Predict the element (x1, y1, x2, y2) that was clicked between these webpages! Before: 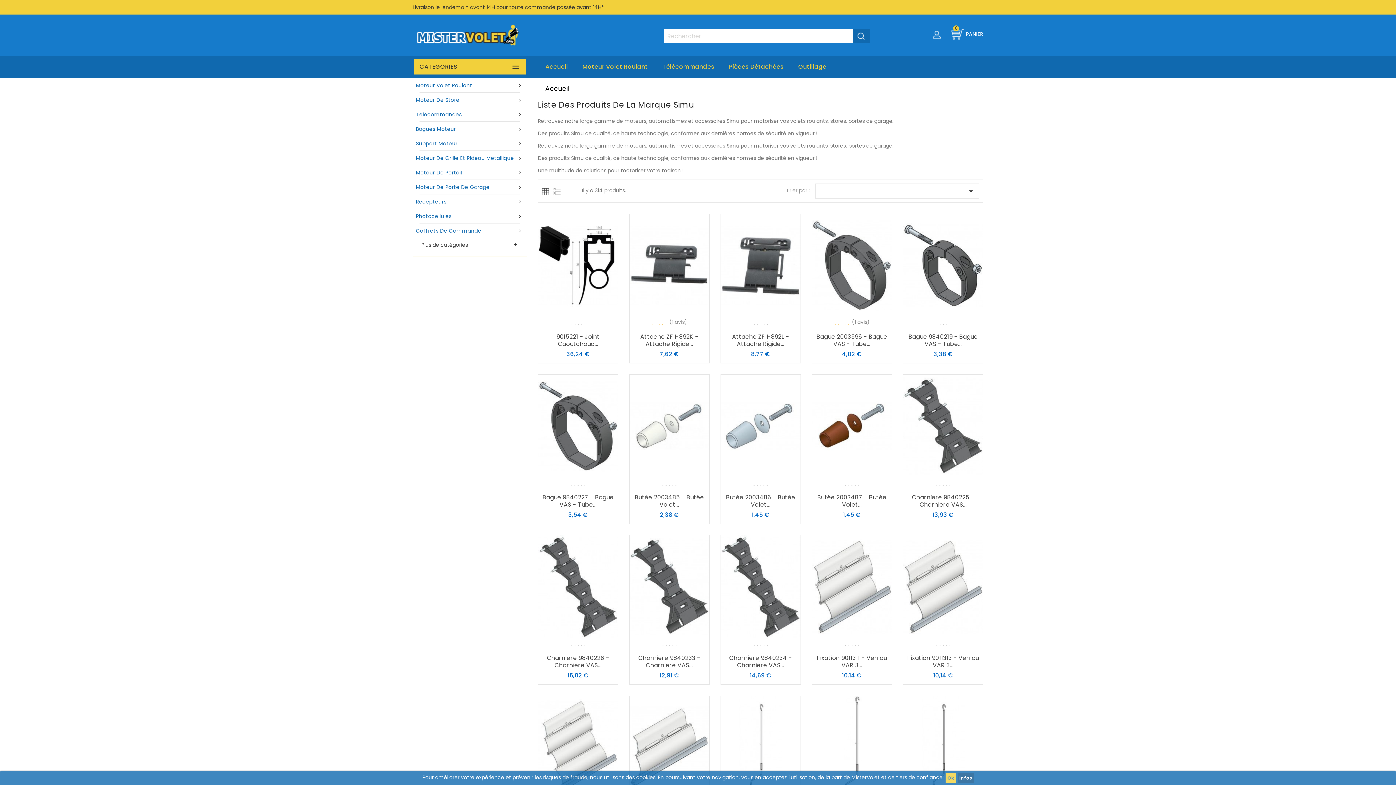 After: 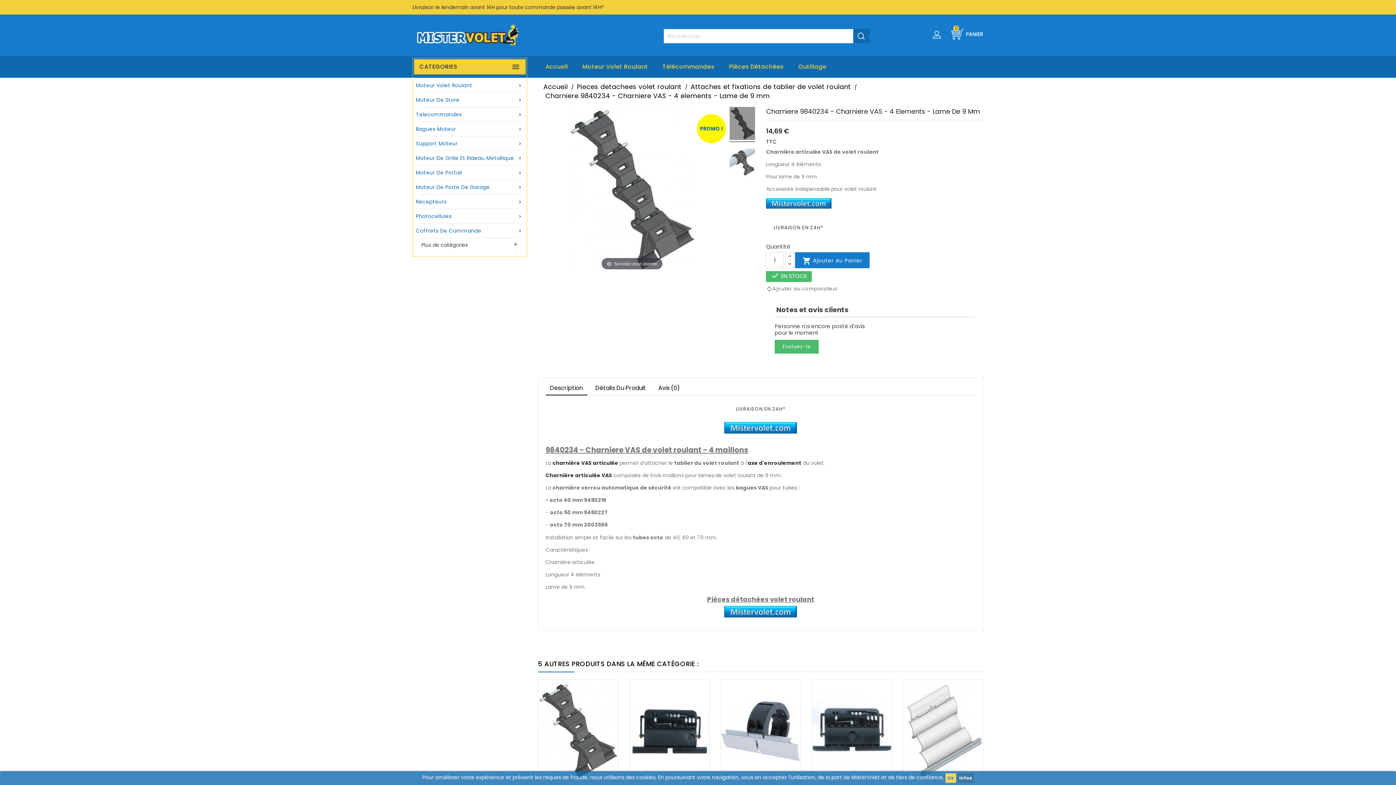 Action: bbox: (729, 654, 792, 669) label: Charniere 9840234 - Charniere VAS...